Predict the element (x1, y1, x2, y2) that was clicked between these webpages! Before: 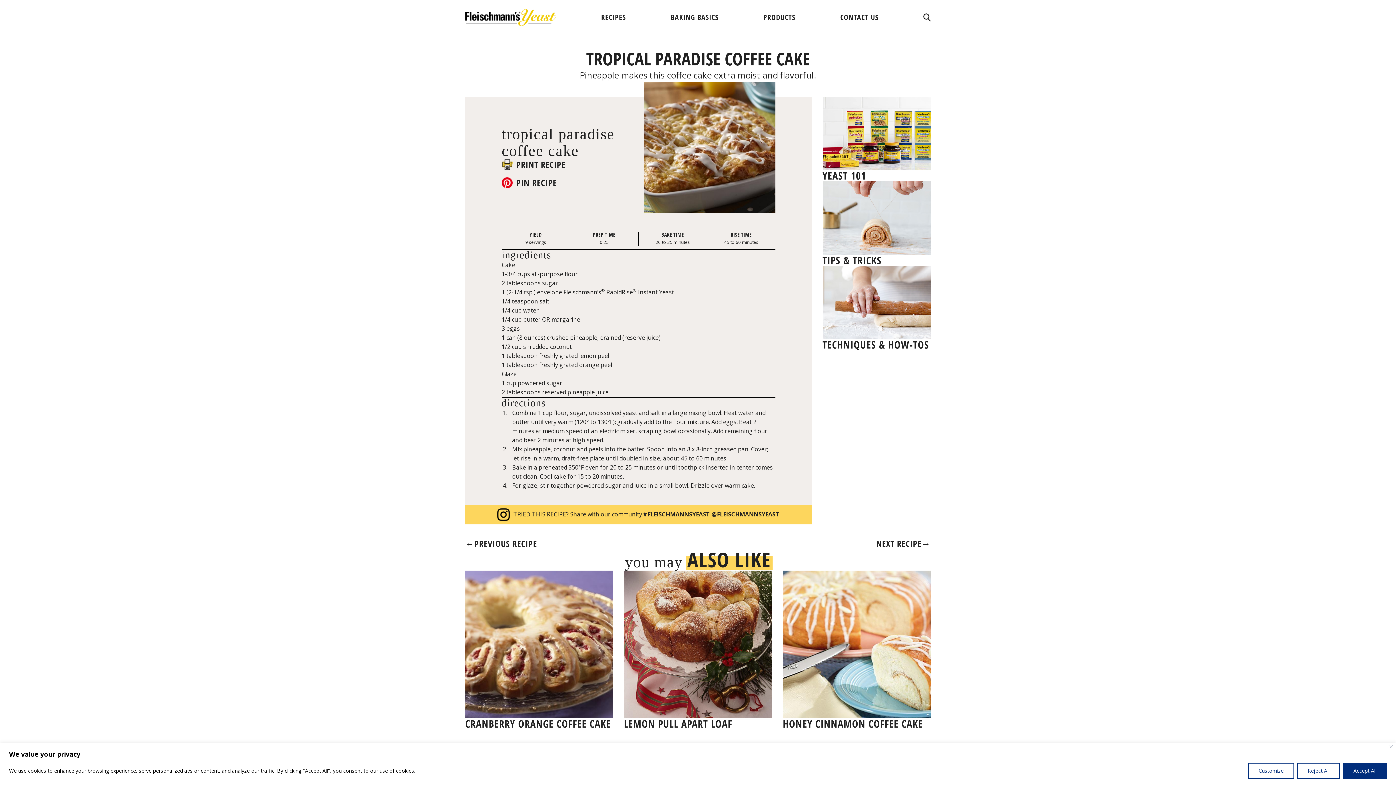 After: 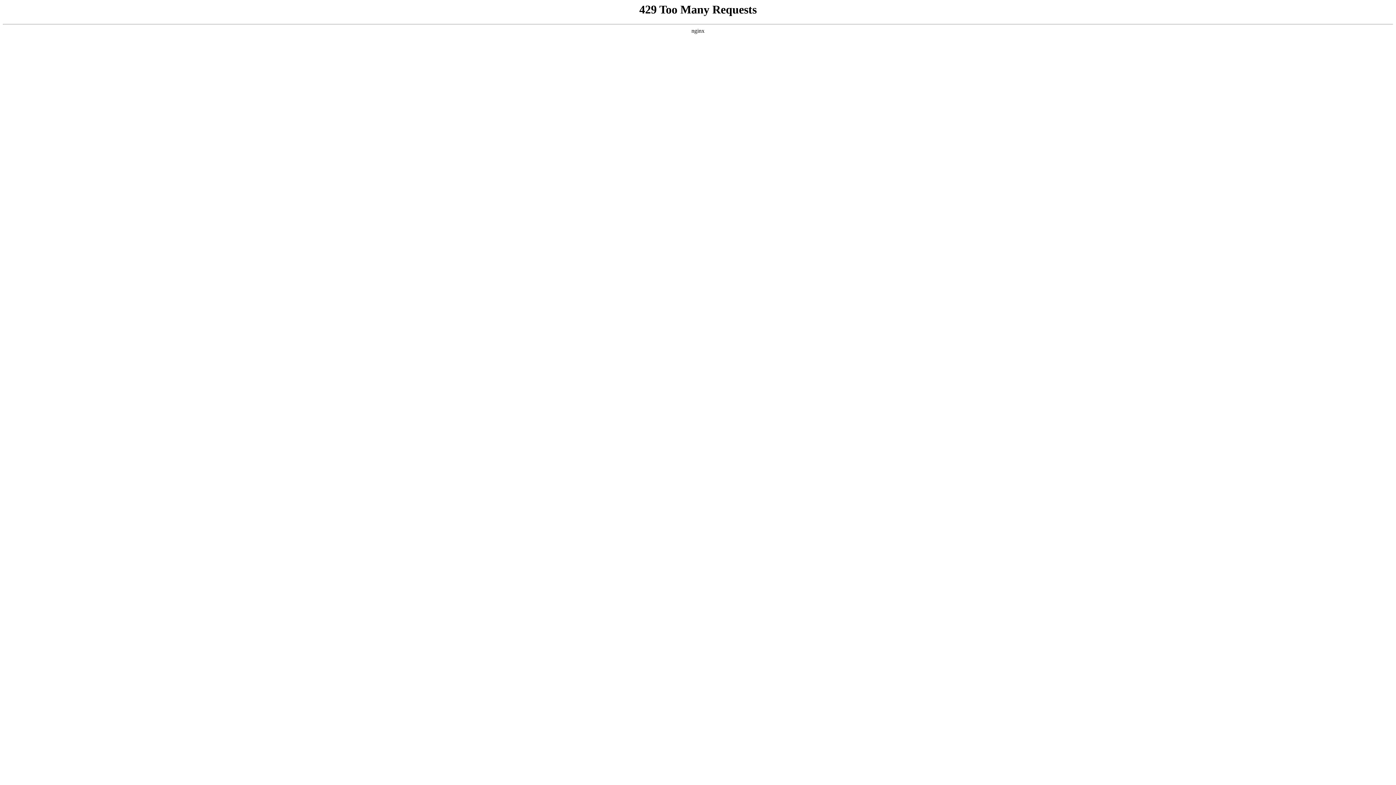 Action: label: PRODUCTS bbox: (763, 13, 795, 21)